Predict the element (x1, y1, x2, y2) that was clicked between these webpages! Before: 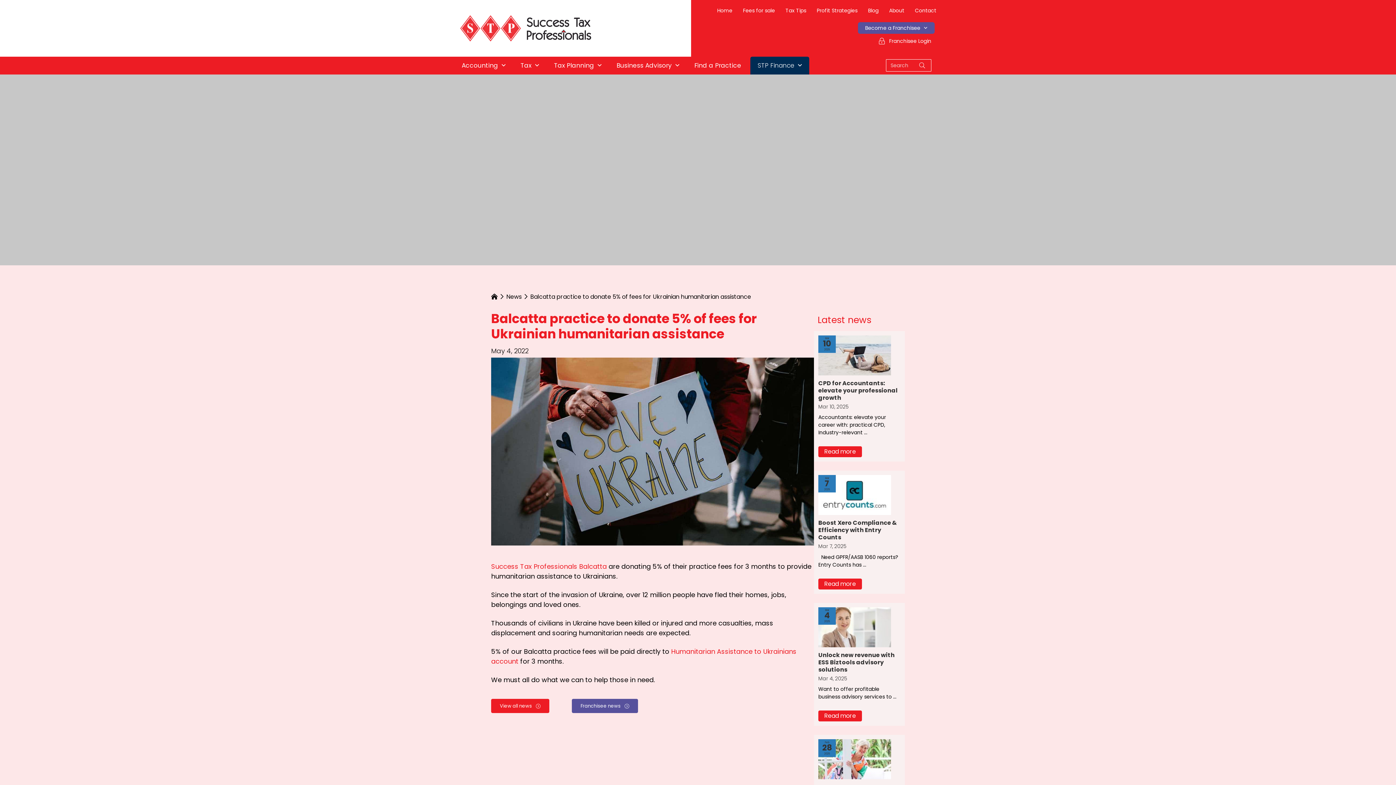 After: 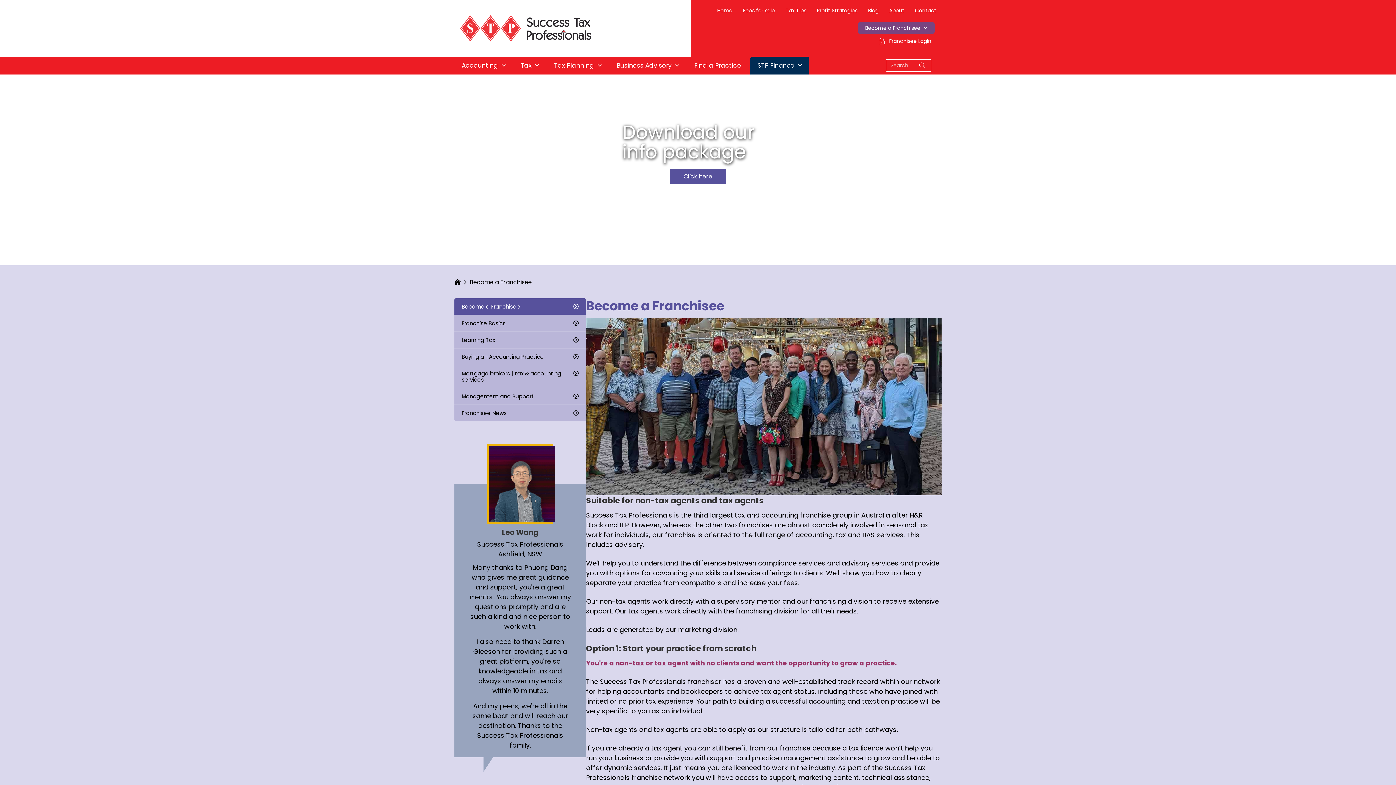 Action: label: Become a Franchisee bbox: (858, 22, 934, 33)